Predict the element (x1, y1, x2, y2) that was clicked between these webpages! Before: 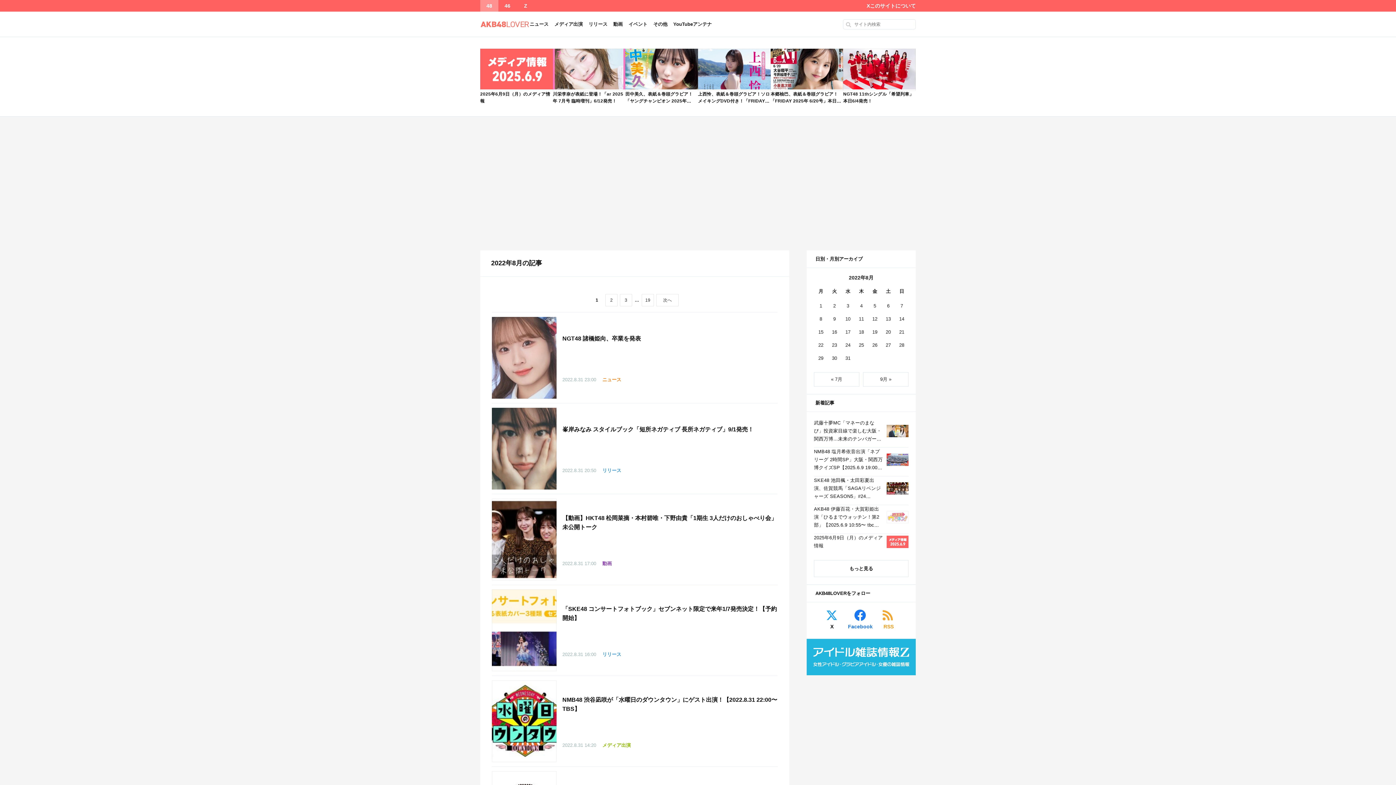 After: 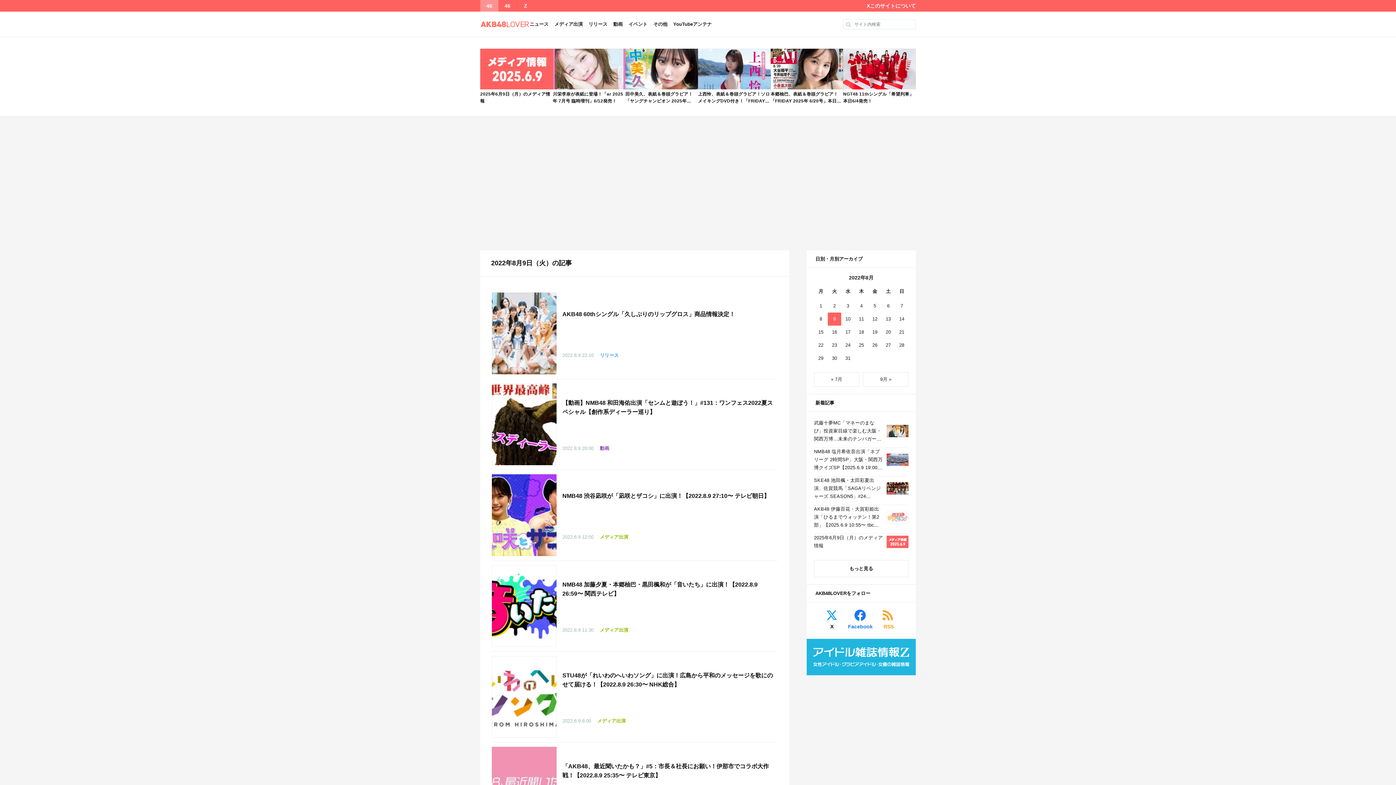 Action: label: 2022年8月9日 に投稿を公開 bbox: (829, 313, 840, 324)